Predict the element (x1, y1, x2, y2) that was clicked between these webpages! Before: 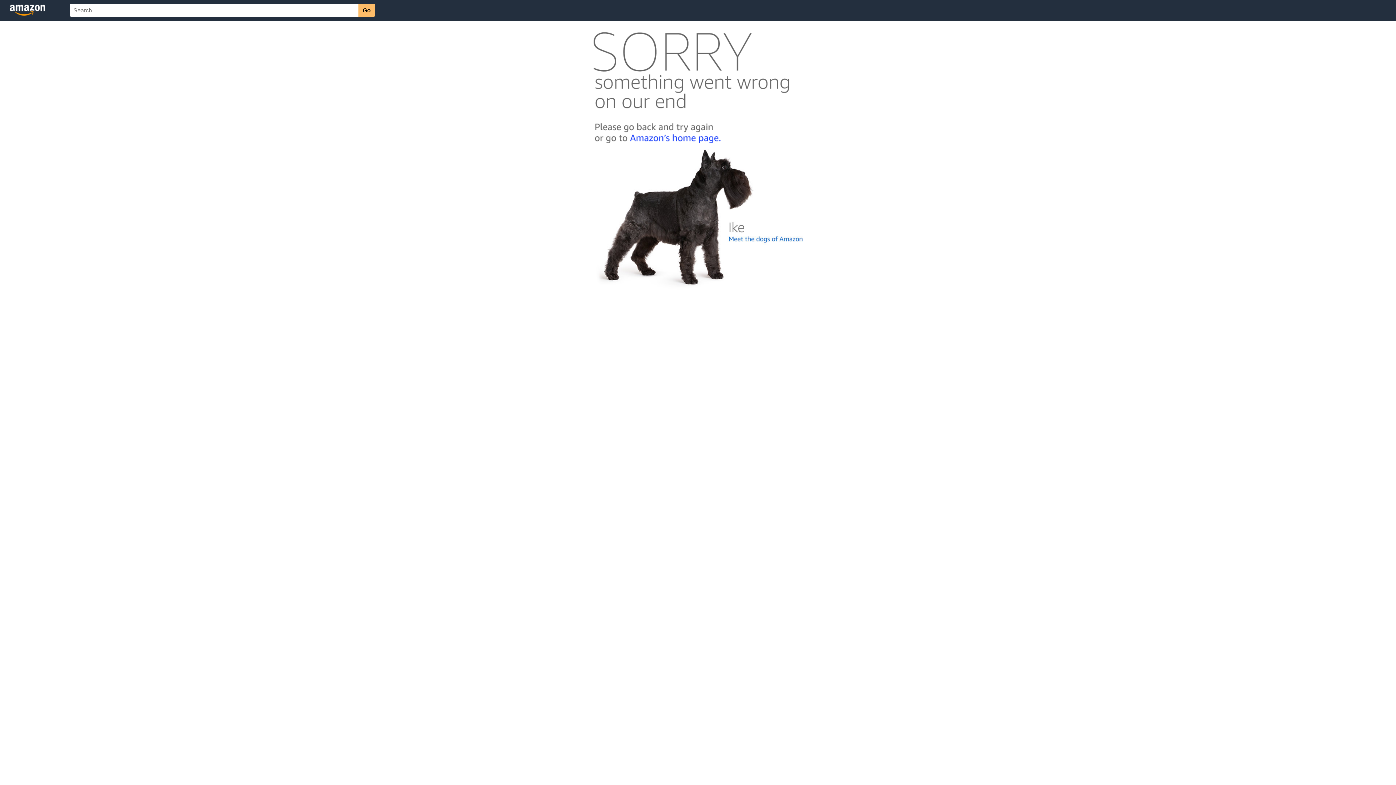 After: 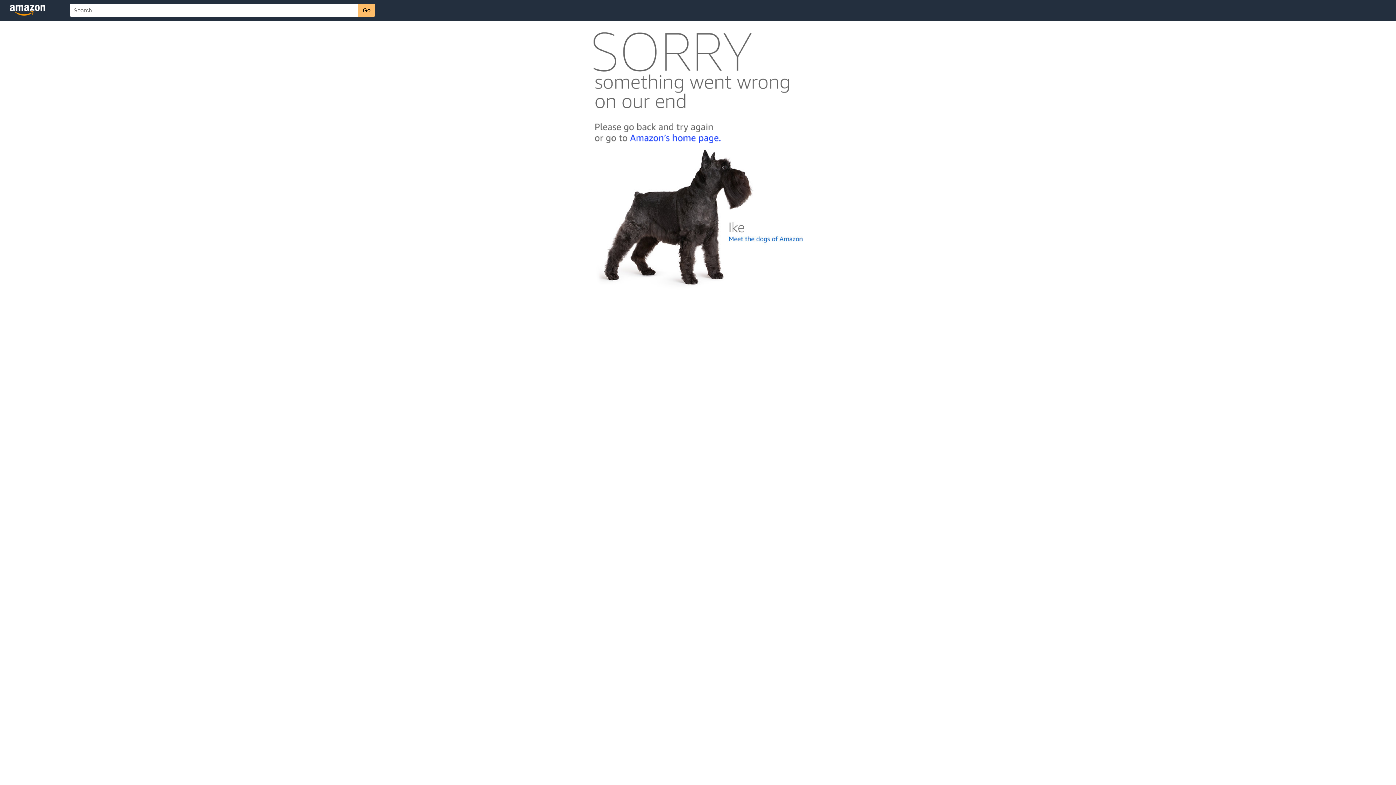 Action: bbox: (592, 300, 803, 306)